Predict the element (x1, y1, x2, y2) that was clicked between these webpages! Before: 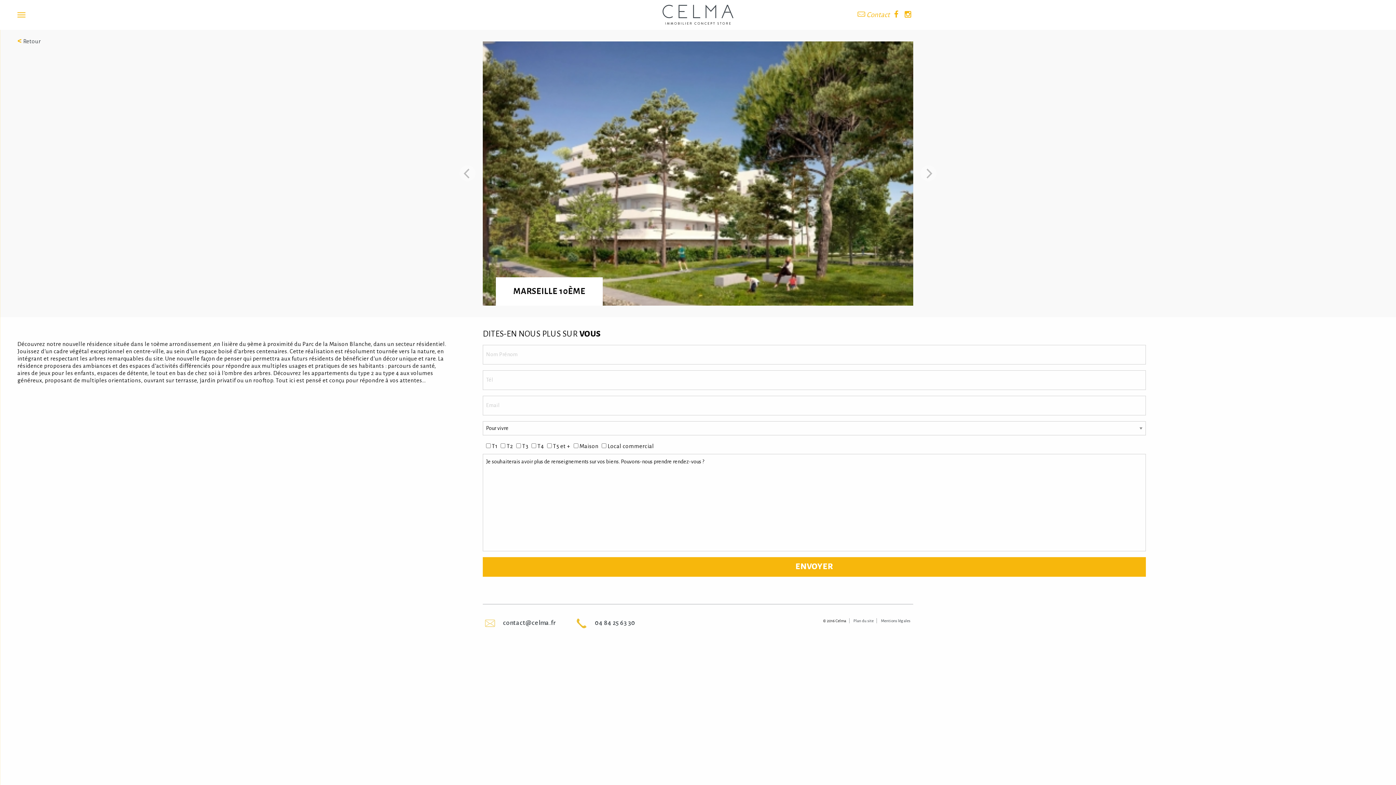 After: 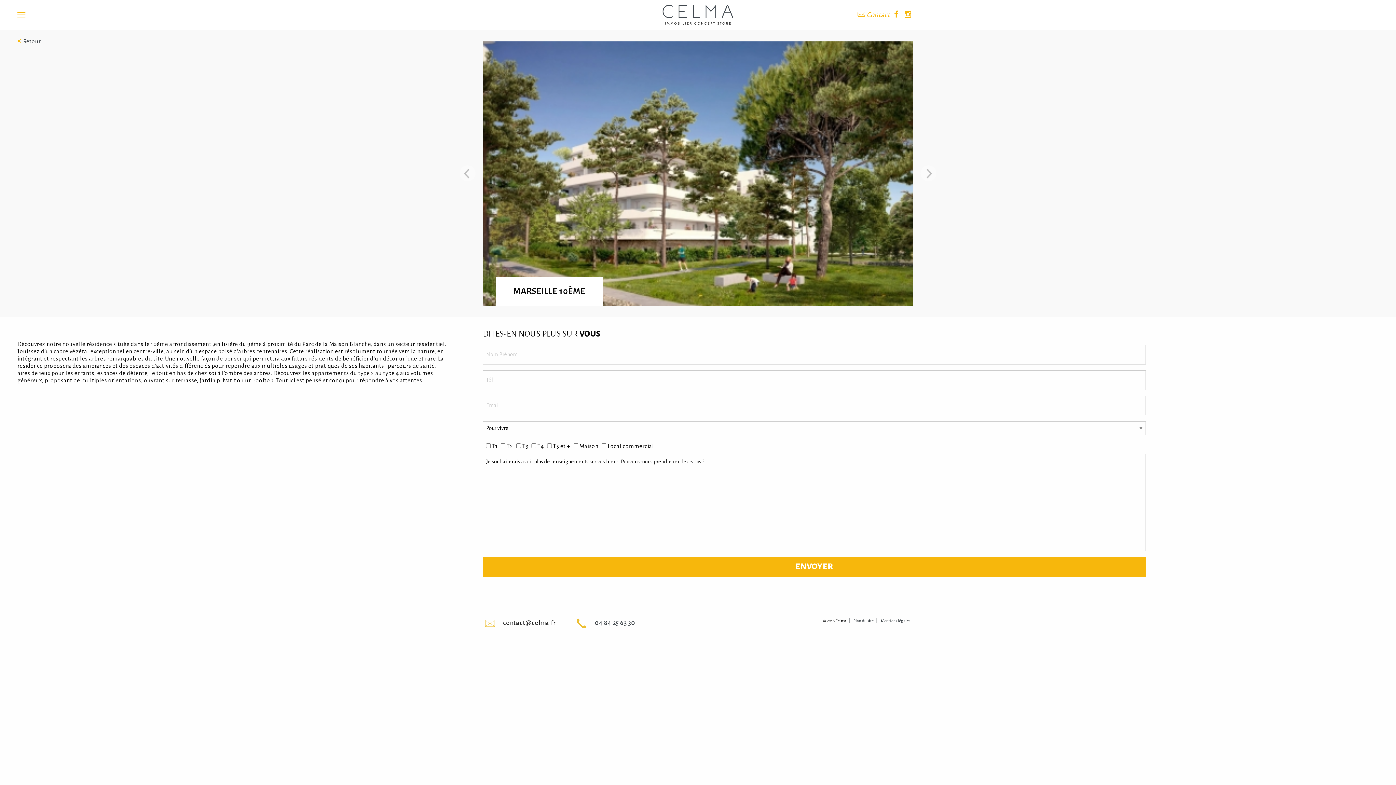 Action: bbox: (503, 619, 556, 626) label: contact@celma.fr